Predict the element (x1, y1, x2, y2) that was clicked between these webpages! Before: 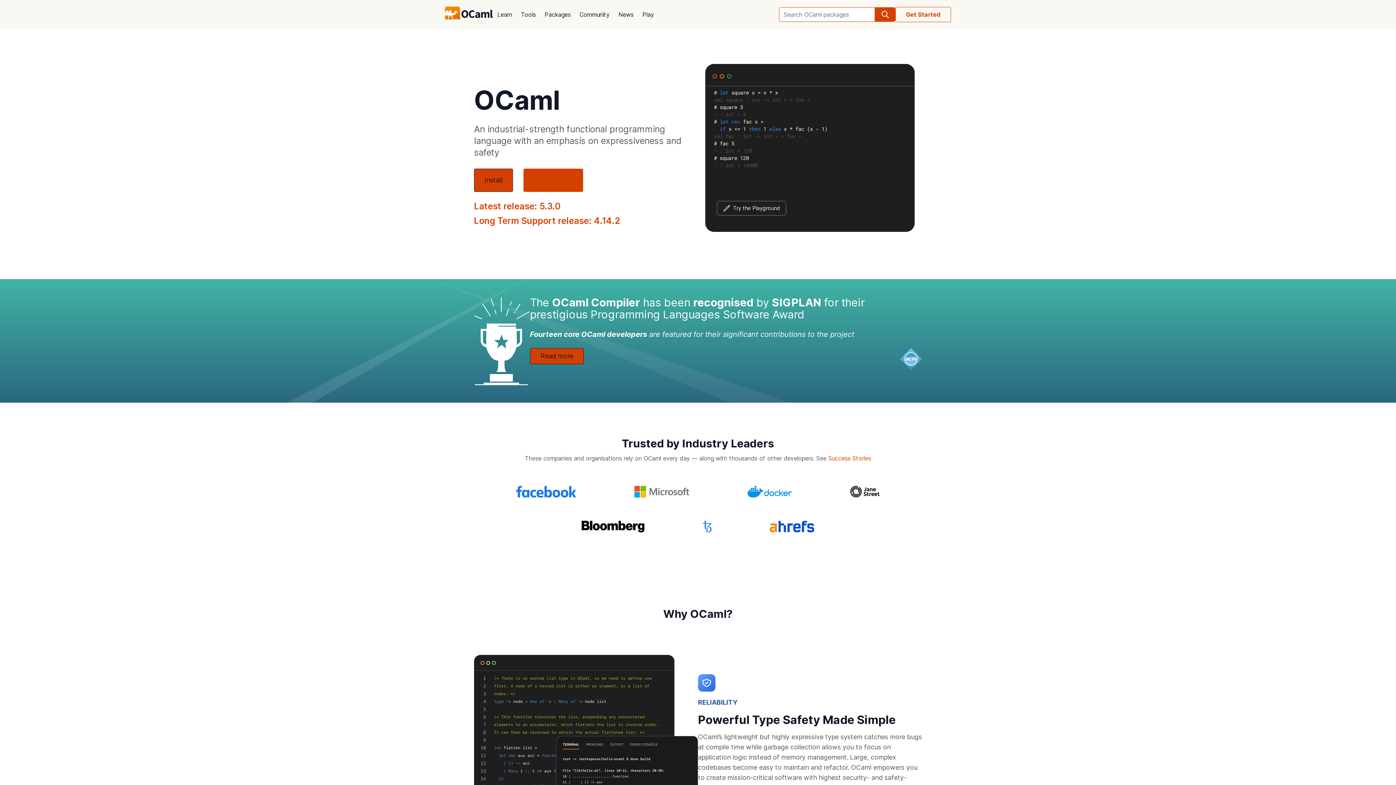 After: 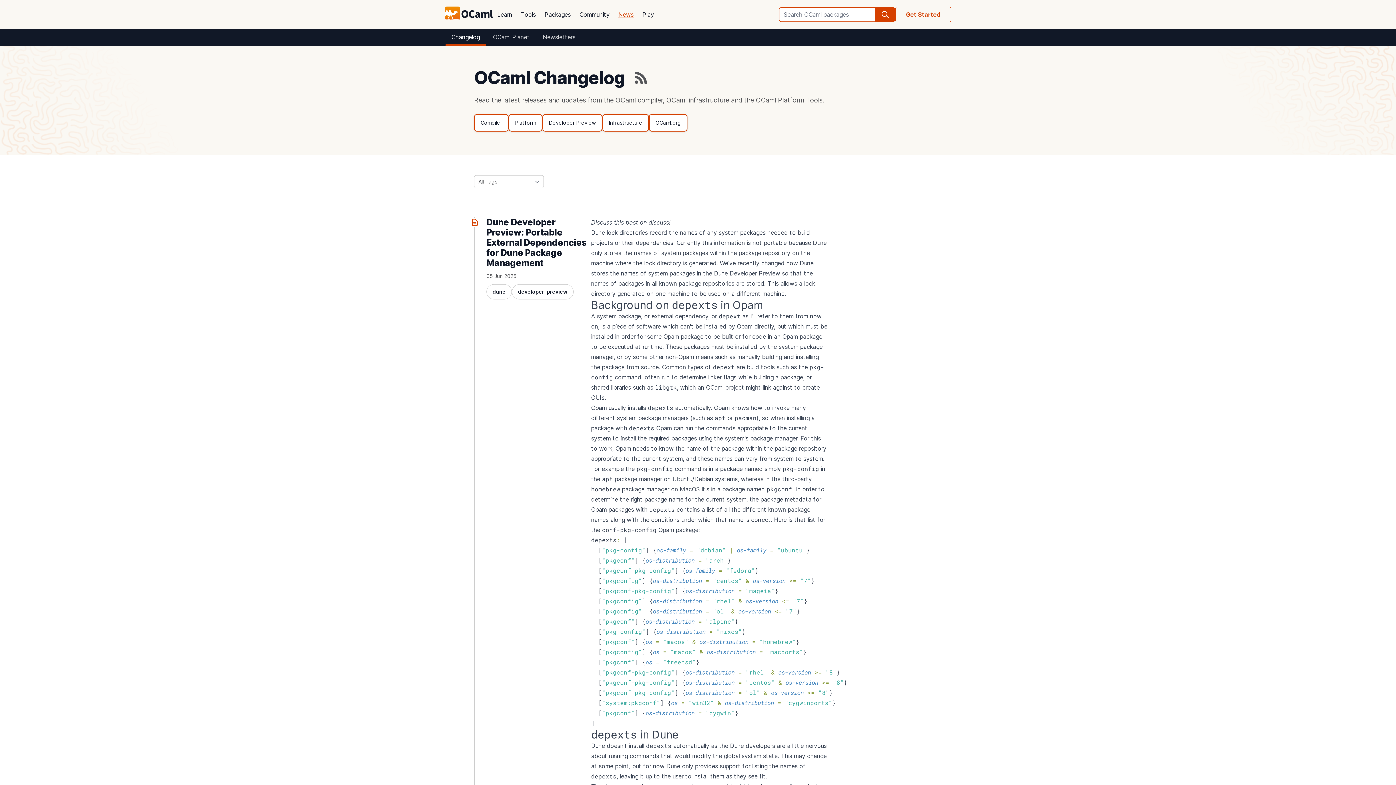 Action: bbox: (614, 5, 638, 23) label: News